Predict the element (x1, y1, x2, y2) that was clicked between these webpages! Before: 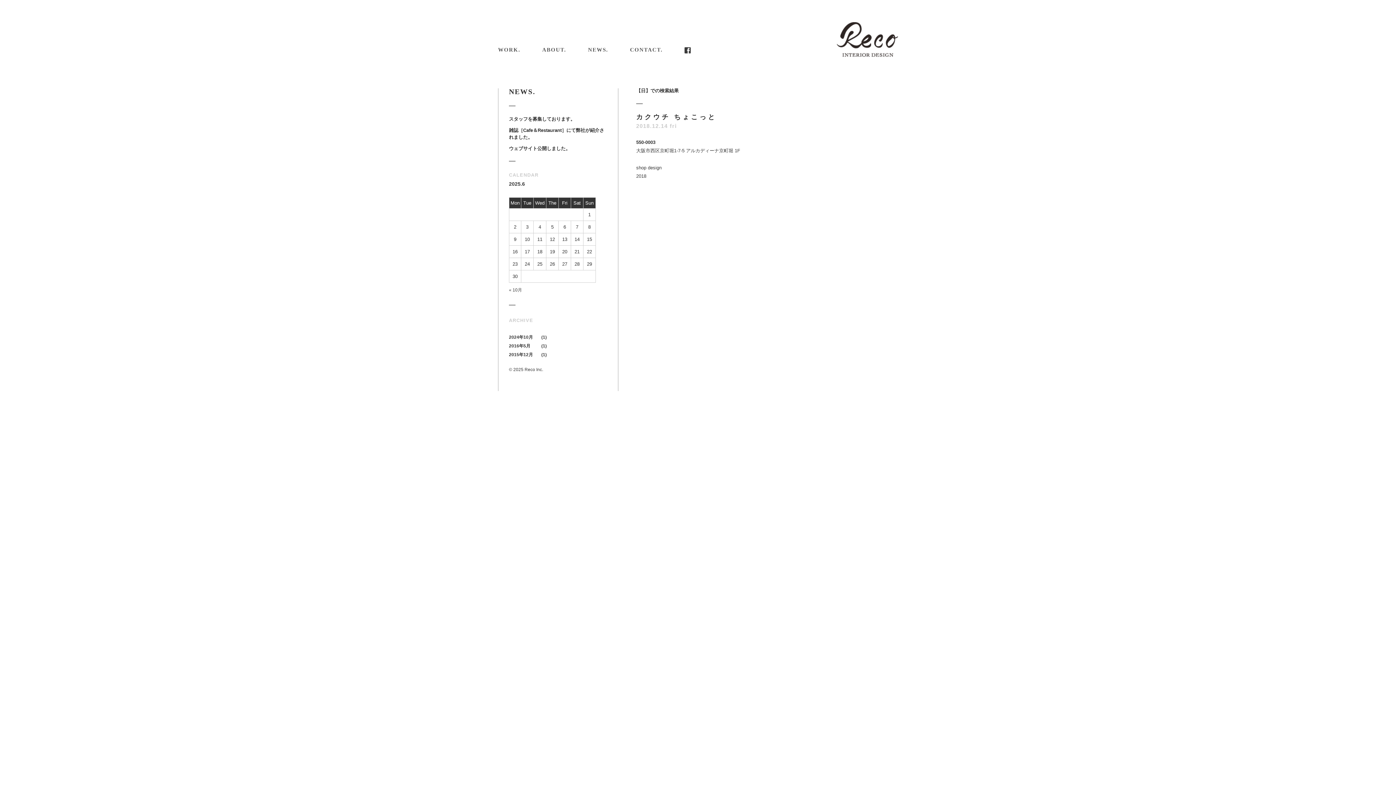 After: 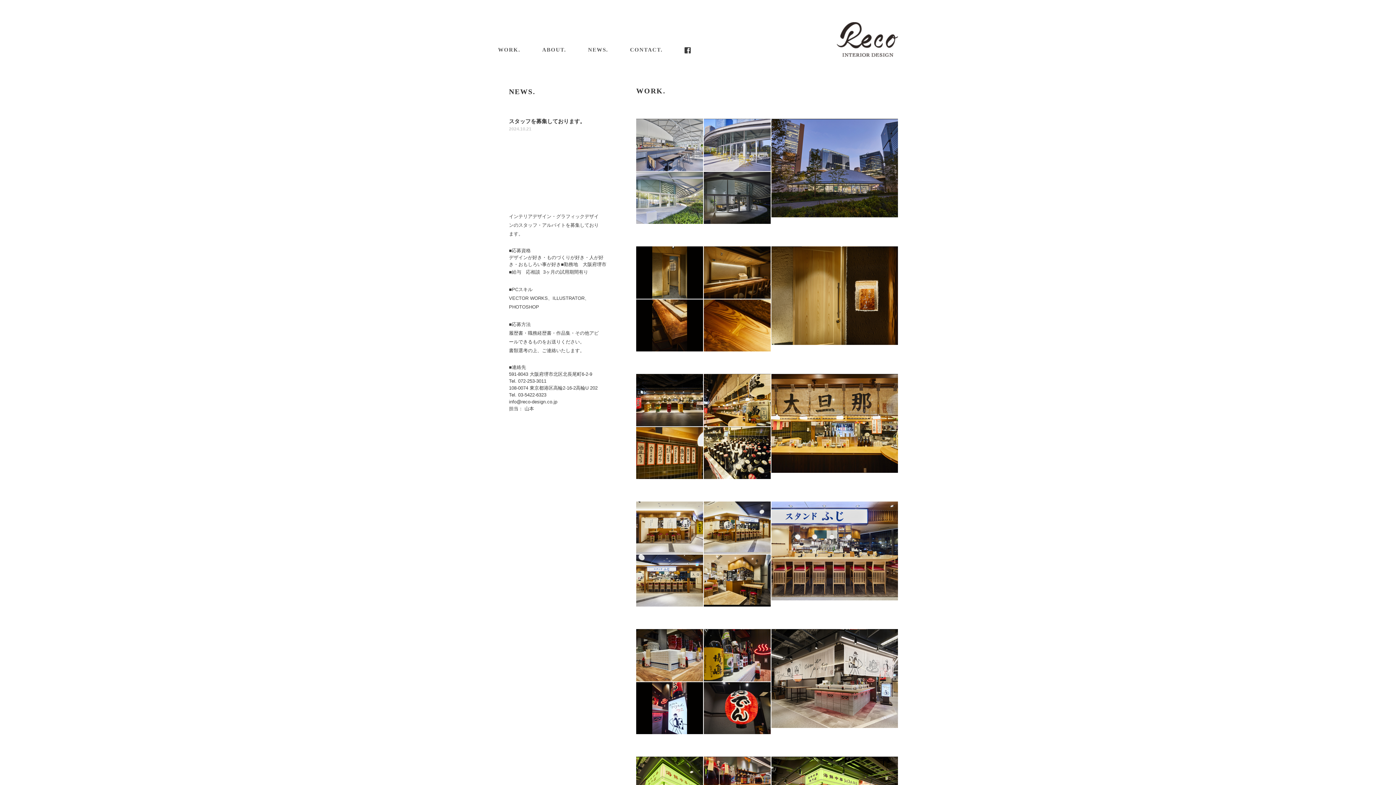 Action: label: WORK. bbox: (498, 46, 520, 52)